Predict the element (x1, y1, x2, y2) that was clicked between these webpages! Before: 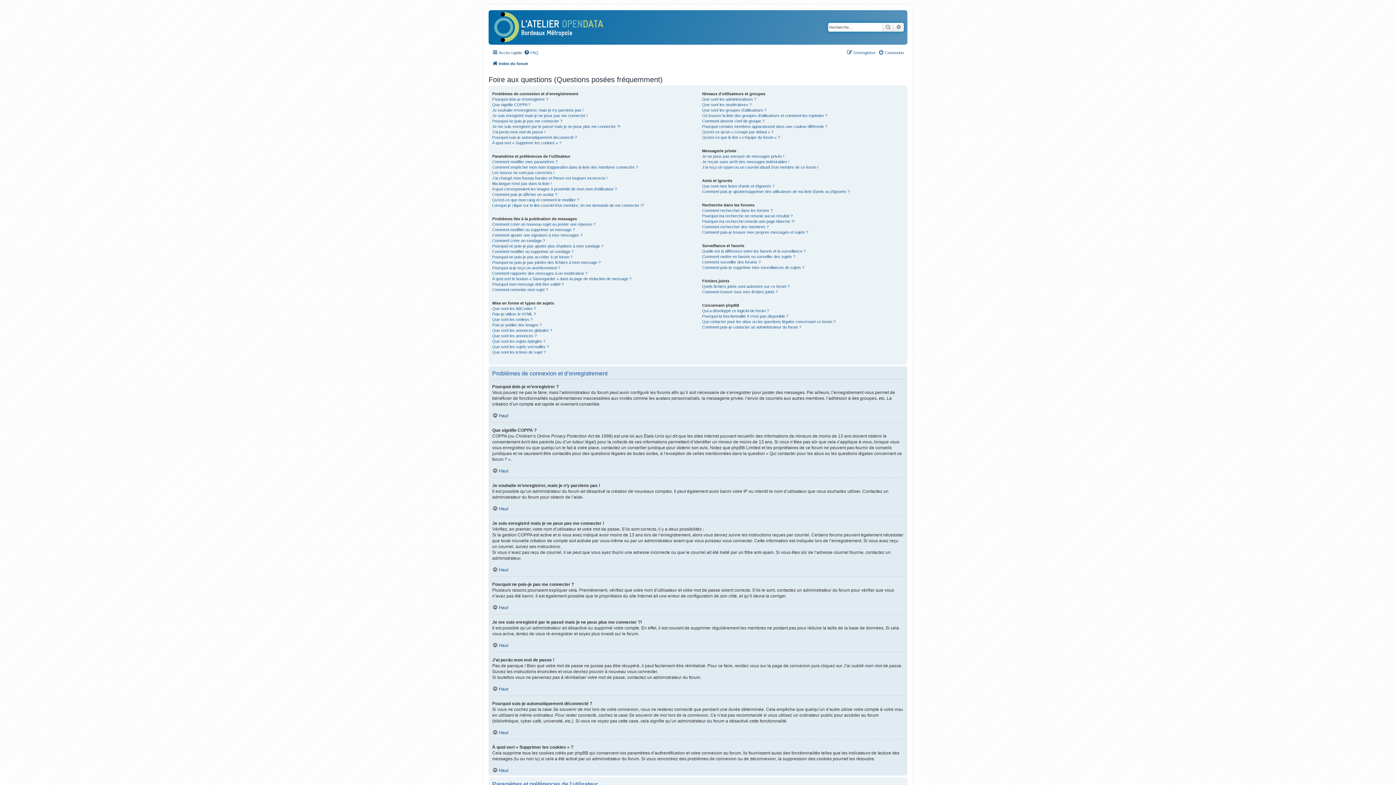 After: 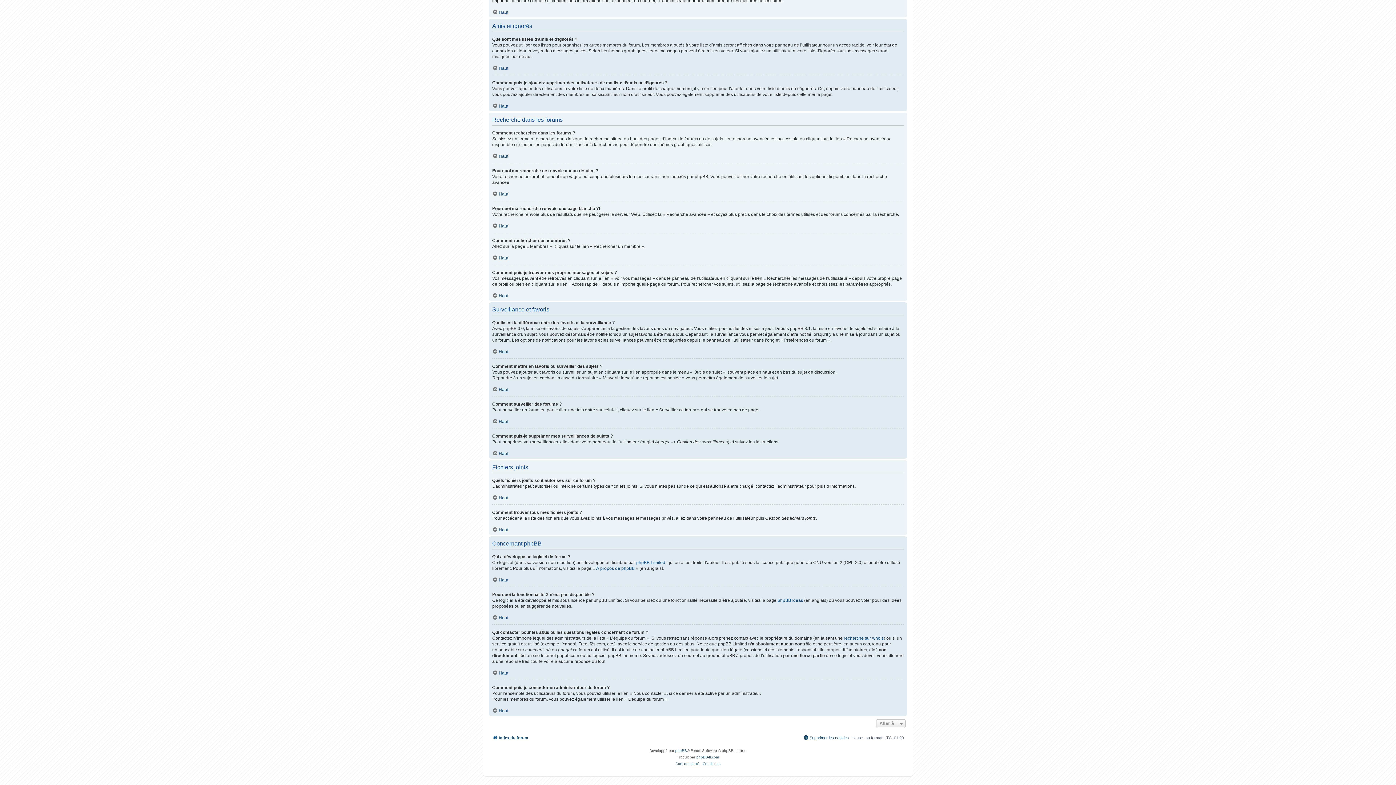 Action: label: Comment surveiller des forums ? bbox: (702, 259, 760, 265)